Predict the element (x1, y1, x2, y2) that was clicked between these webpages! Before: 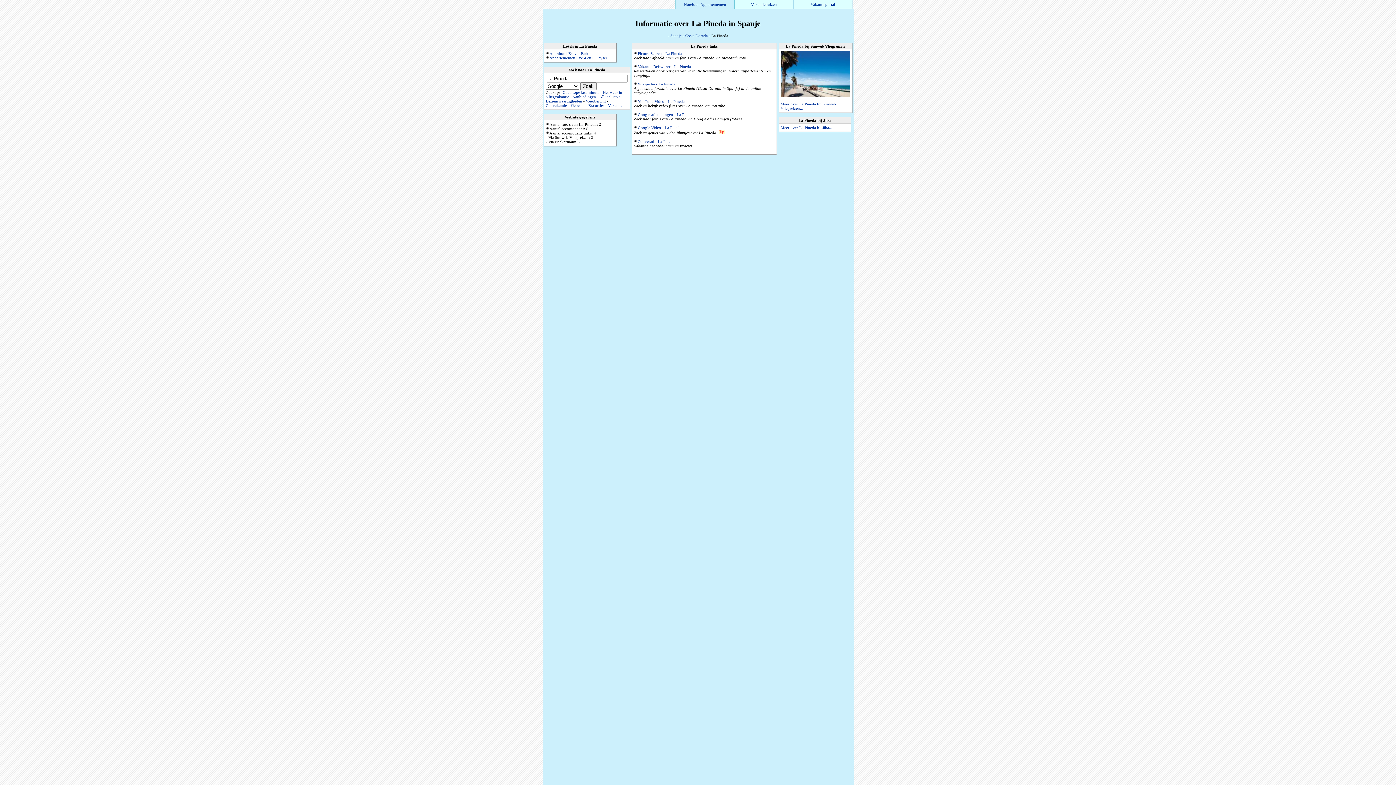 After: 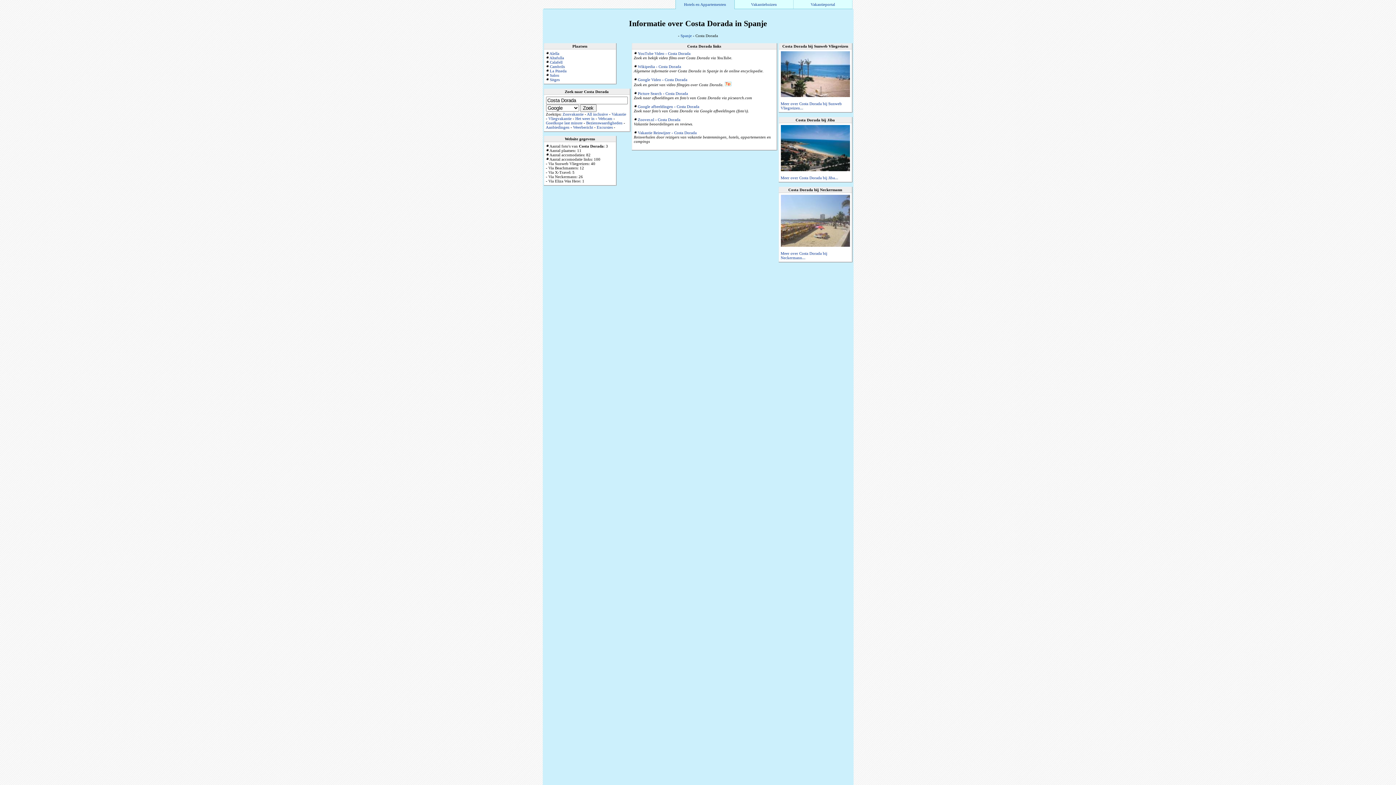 Action: label: Costa Dorada bbox: (685, 33, 708, 37)